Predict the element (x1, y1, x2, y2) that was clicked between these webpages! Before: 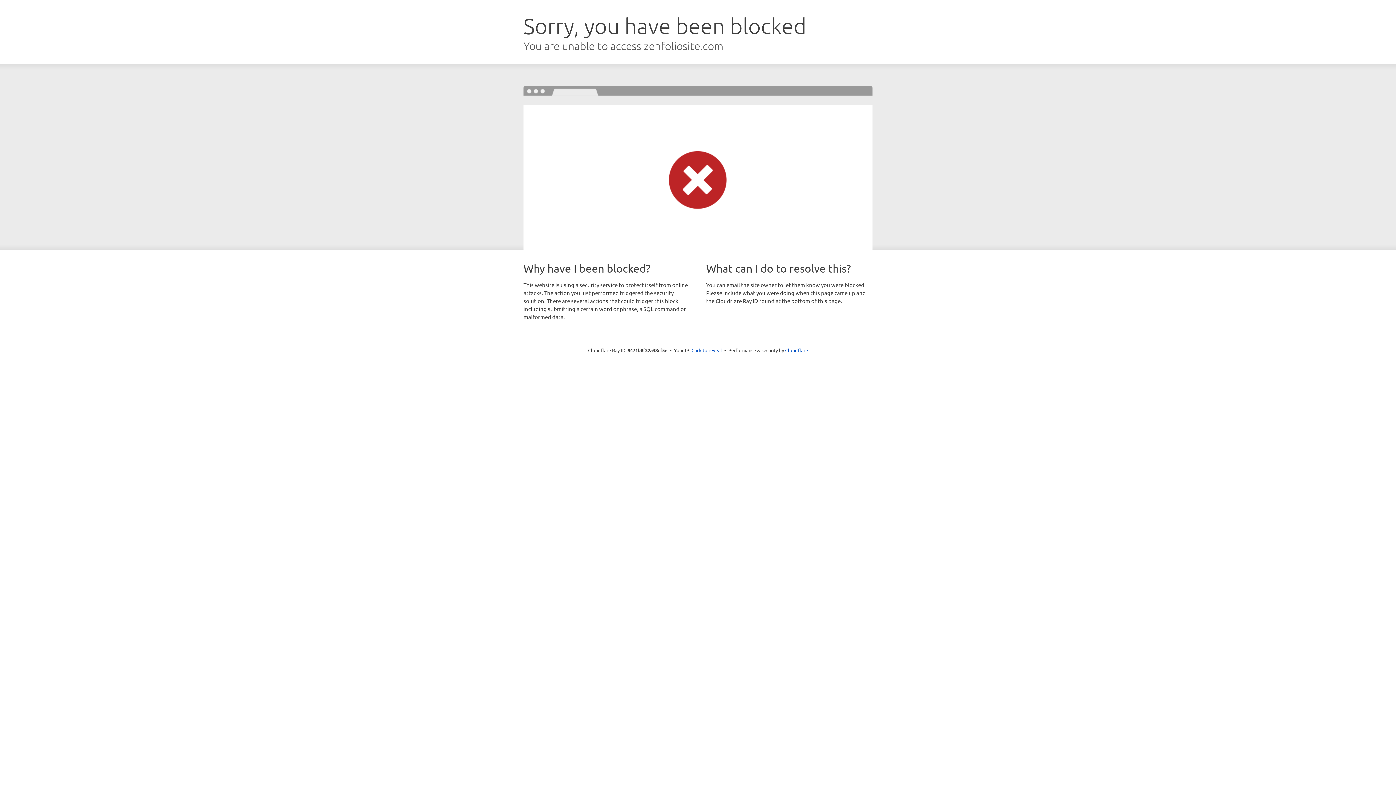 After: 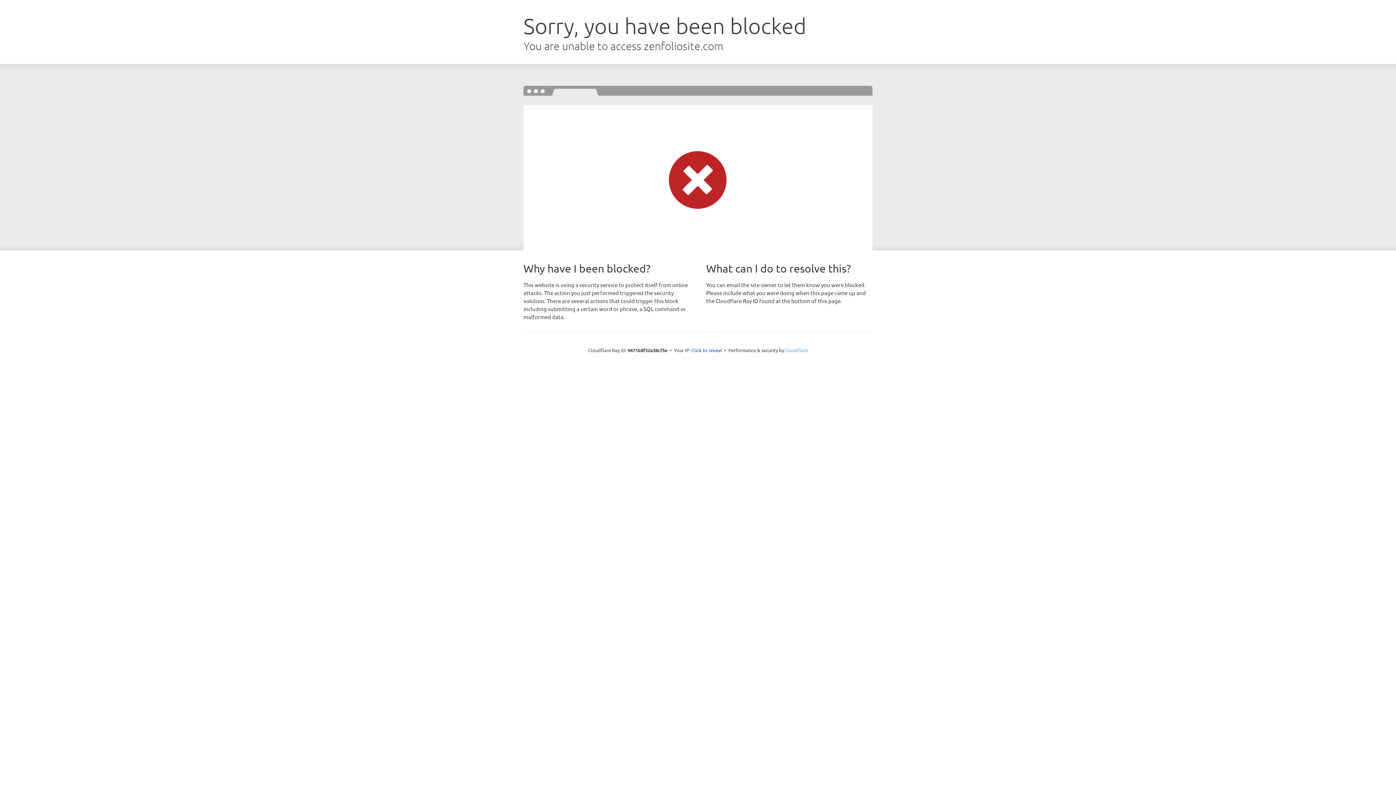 Action: label: Cloudflare bbox: (785, 347, 808, 353)